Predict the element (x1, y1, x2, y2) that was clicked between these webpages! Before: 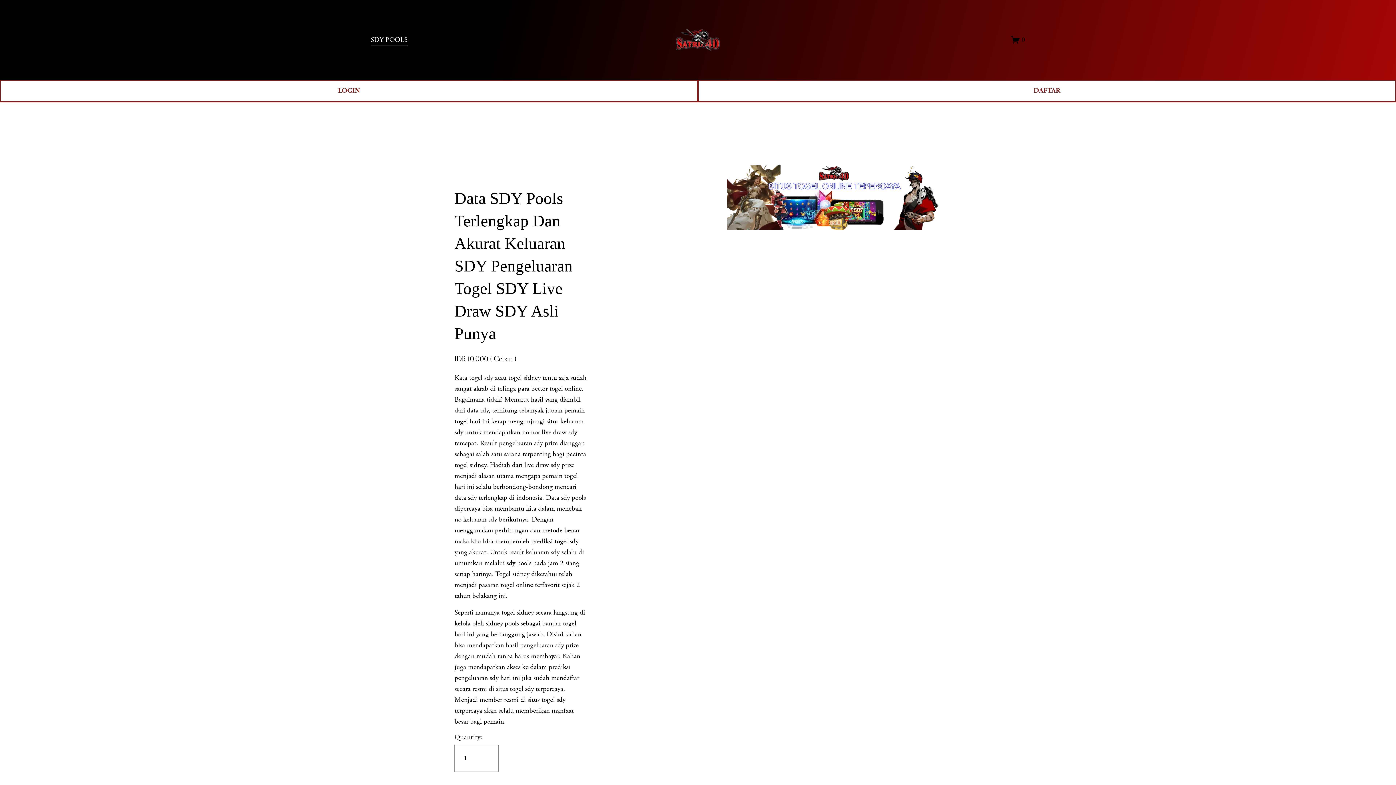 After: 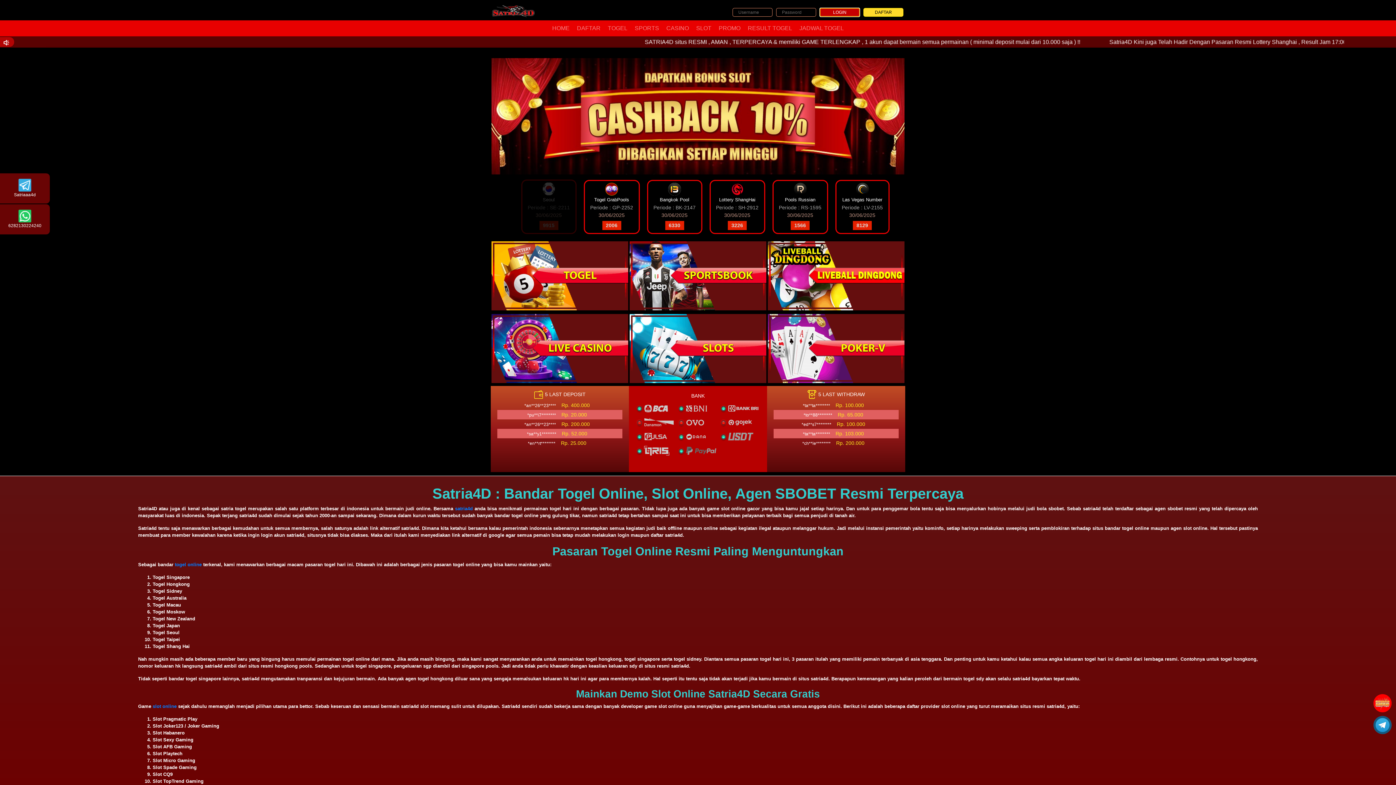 Action: bbox: (0, 79, 698, 101) label: LOGIN